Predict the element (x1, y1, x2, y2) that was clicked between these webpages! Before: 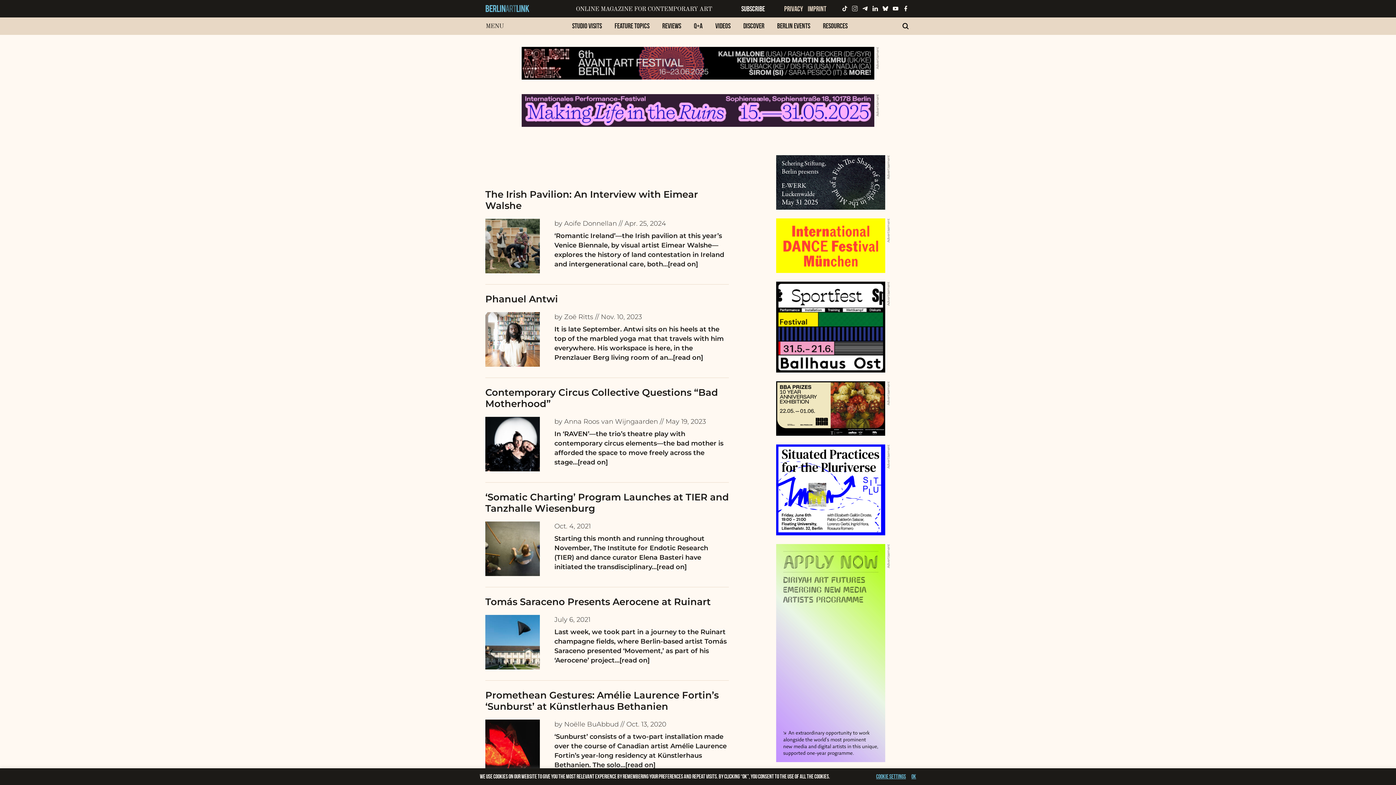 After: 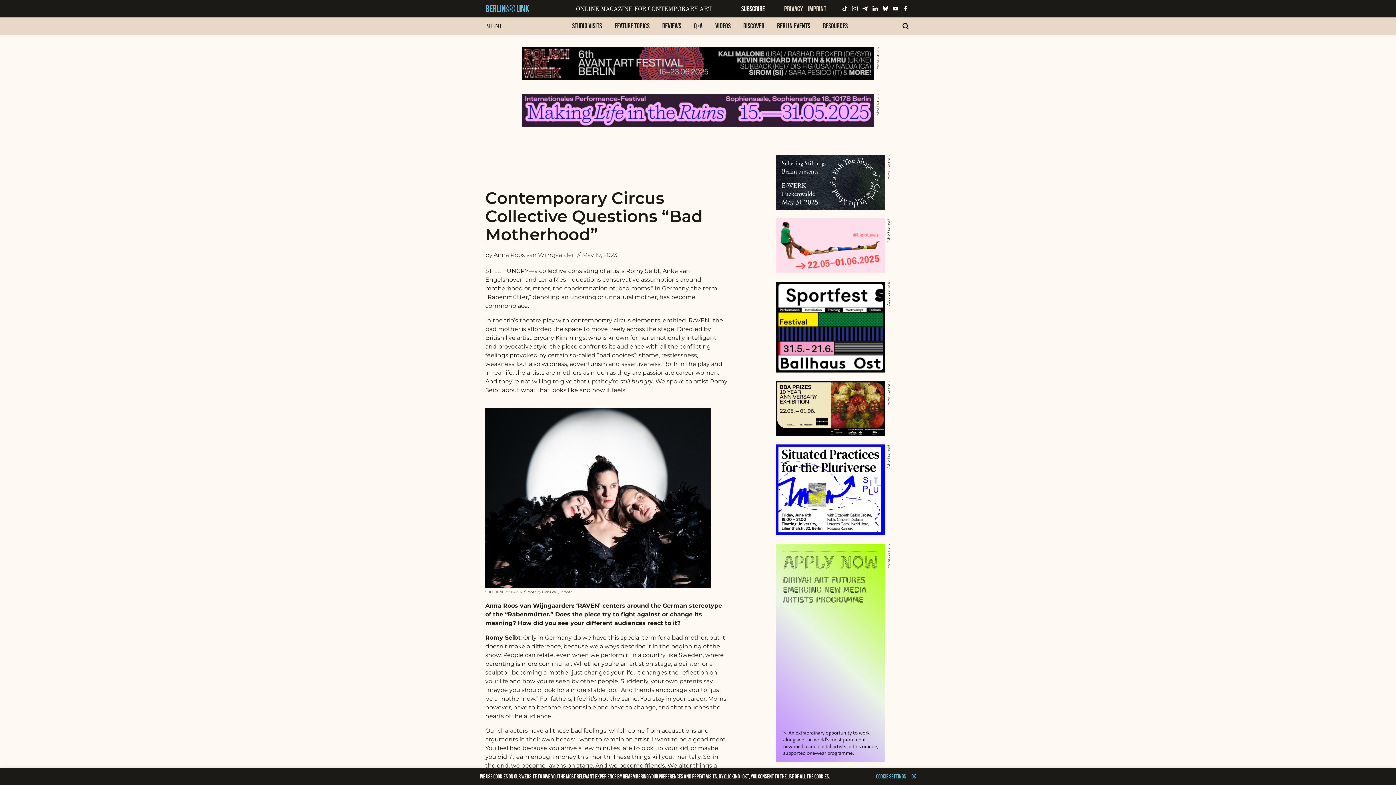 Action: label: …[read on] bbox: (573, 458, 608, 466)